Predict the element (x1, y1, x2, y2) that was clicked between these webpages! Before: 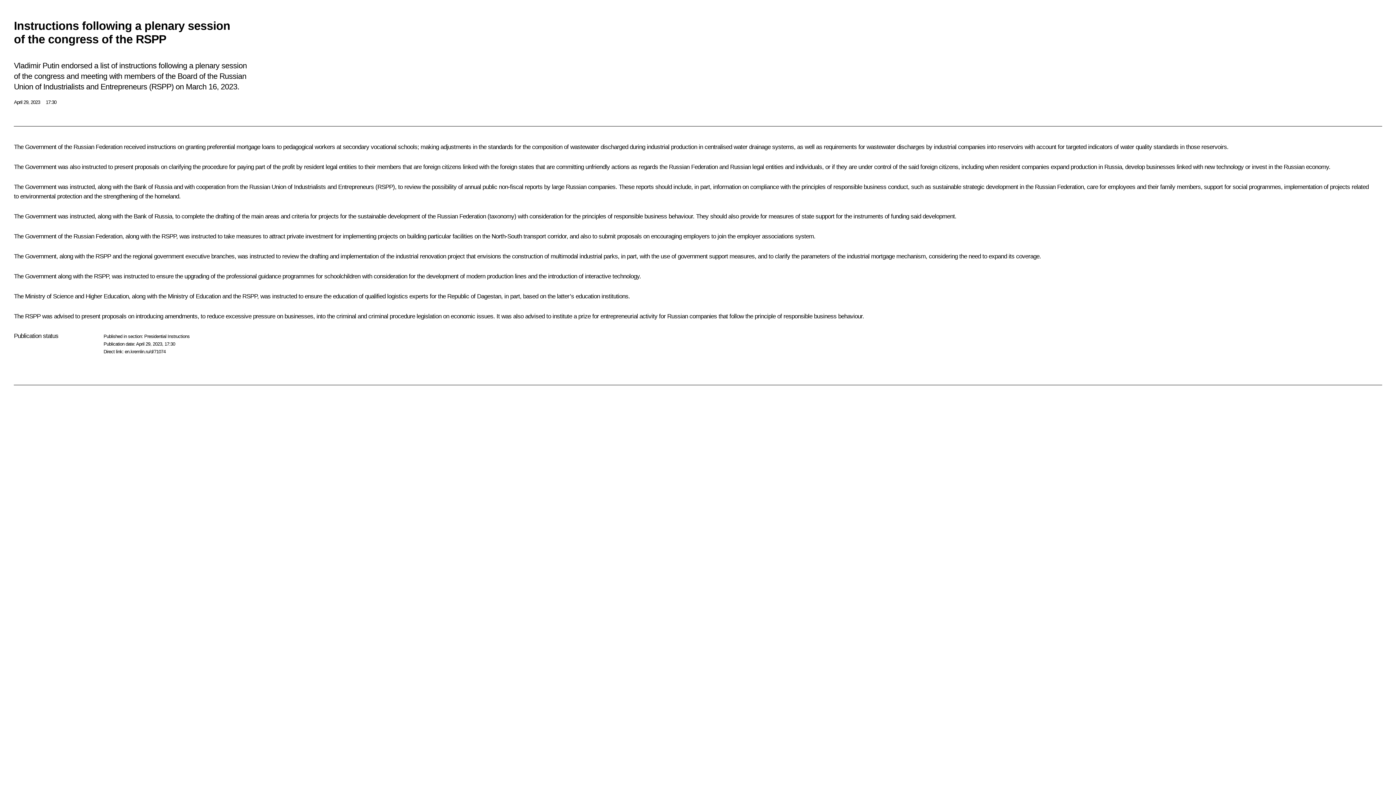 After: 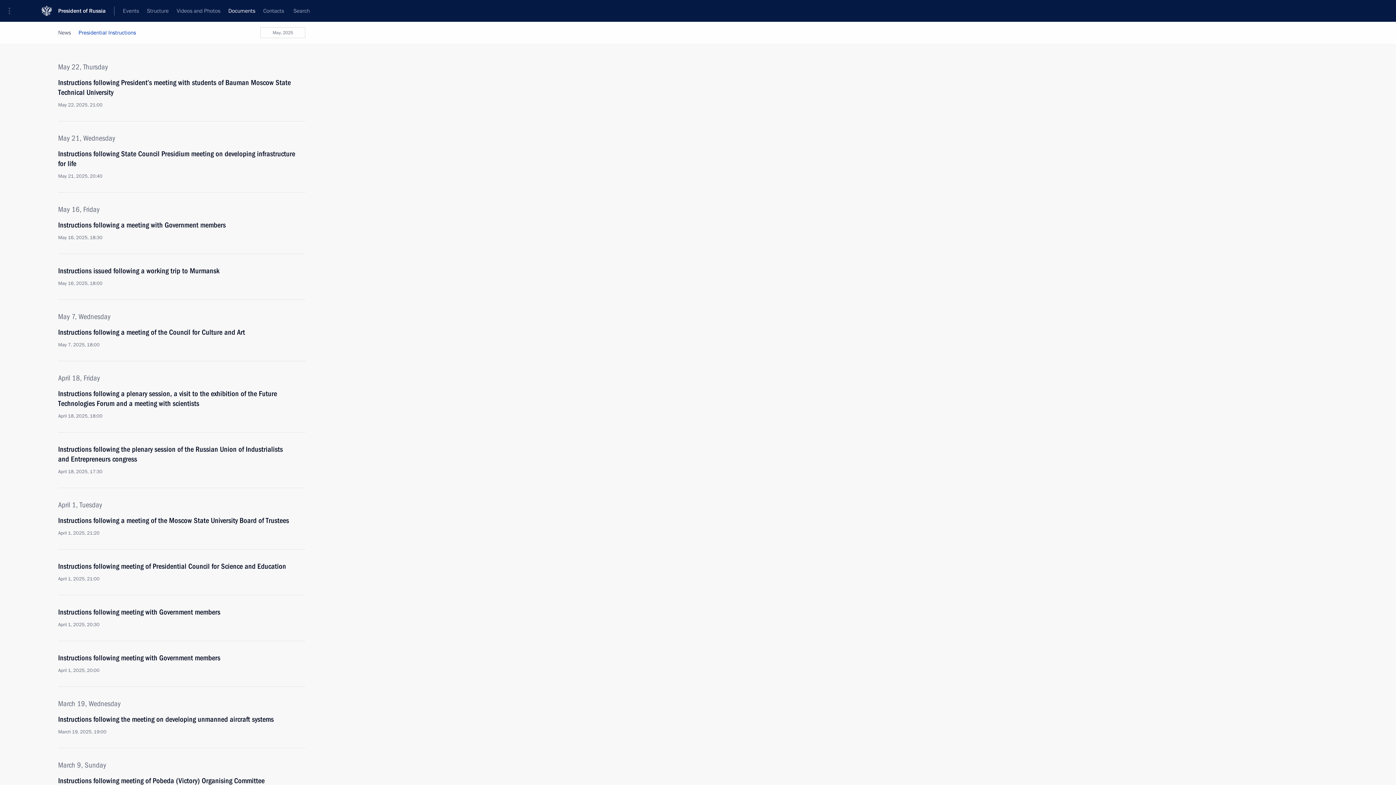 Action: label: Presidential Instructions bbox: (144, 333, 189, 339)